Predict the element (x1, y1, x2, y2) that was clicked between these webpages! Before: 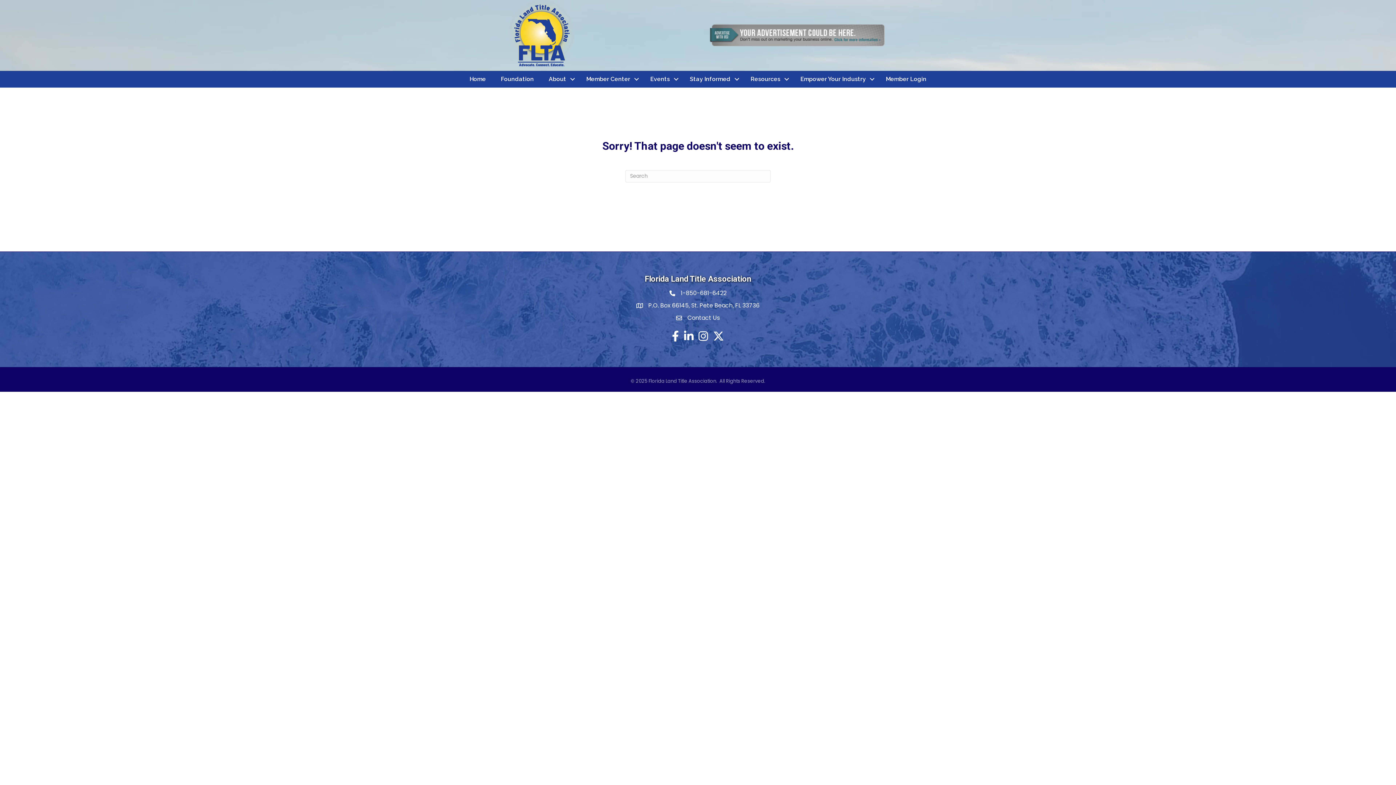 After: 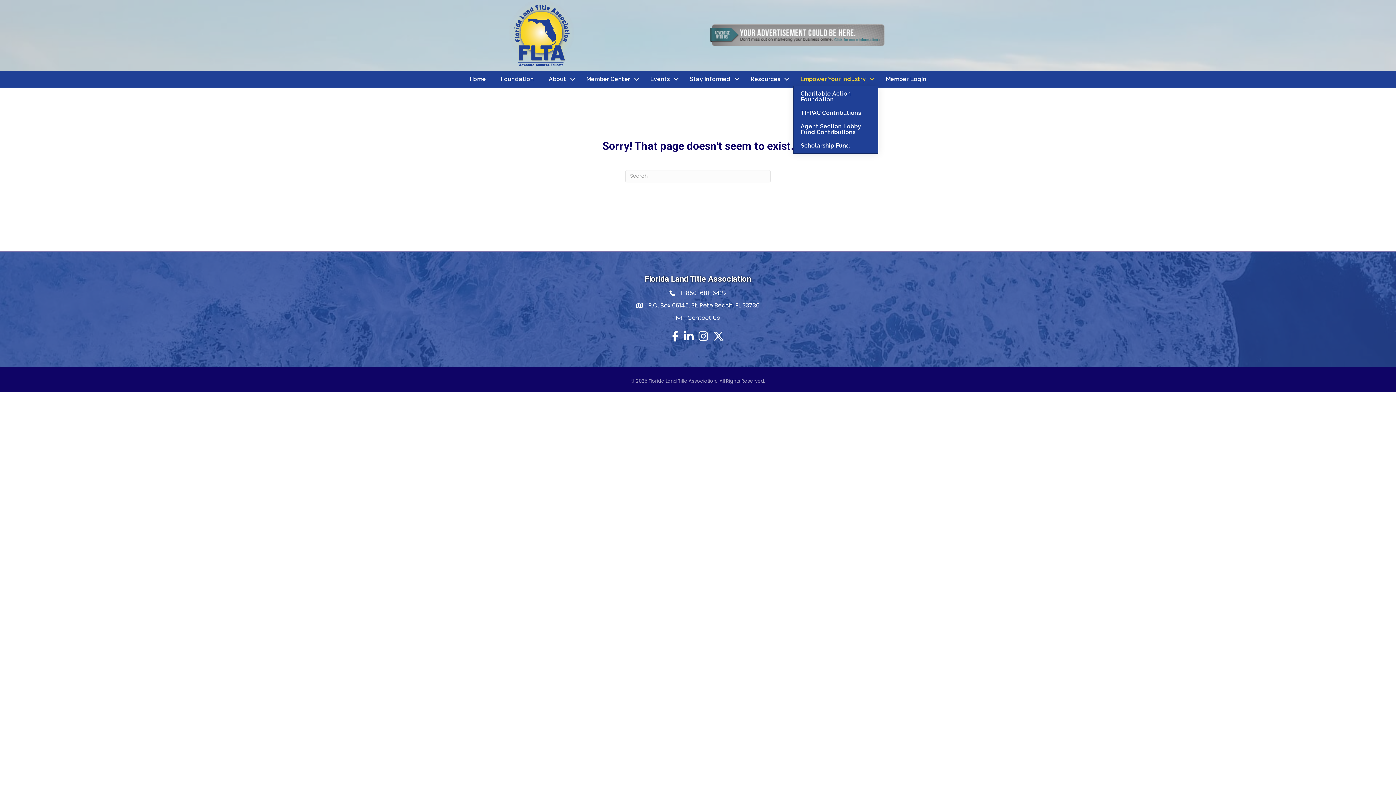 Action: label: Empower Your Industry bbox: (793, 72, 878, 85)